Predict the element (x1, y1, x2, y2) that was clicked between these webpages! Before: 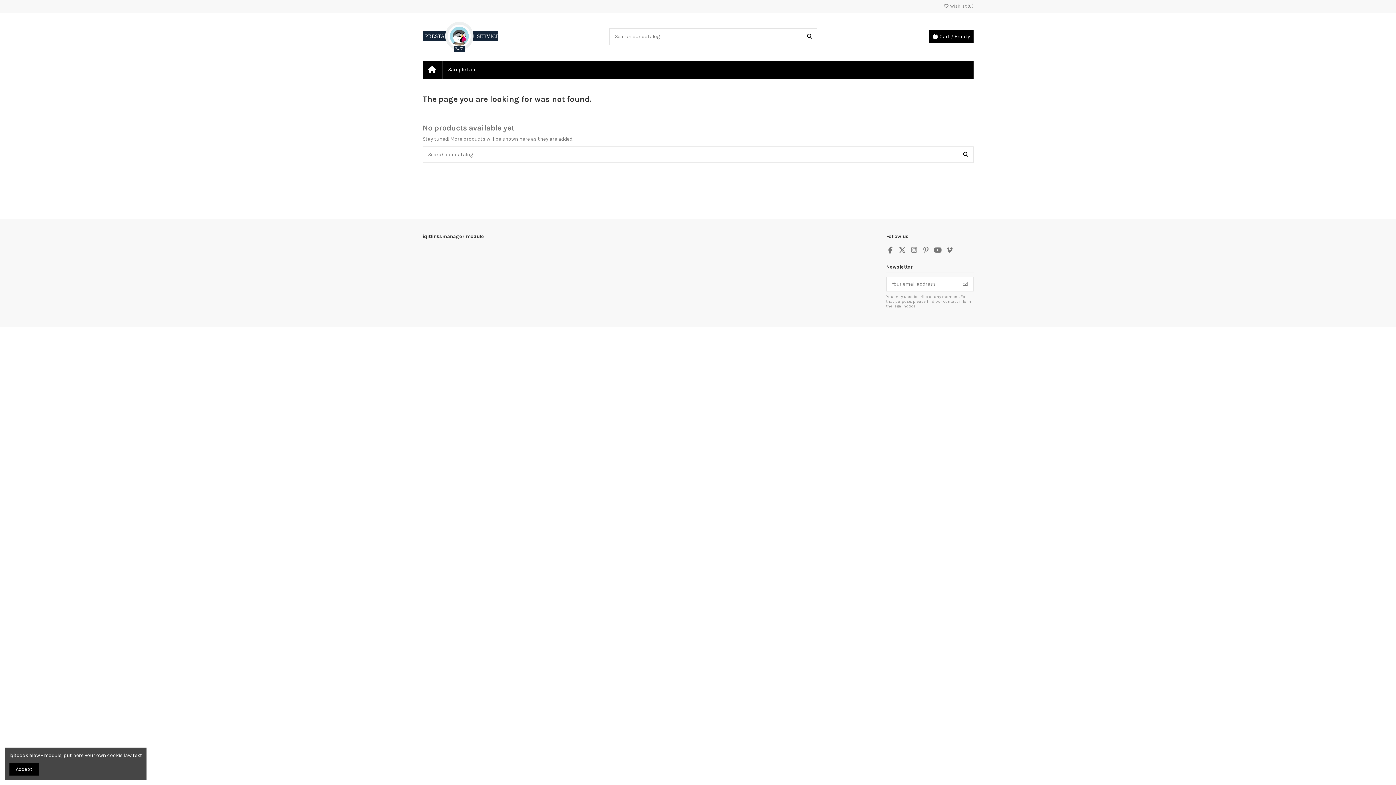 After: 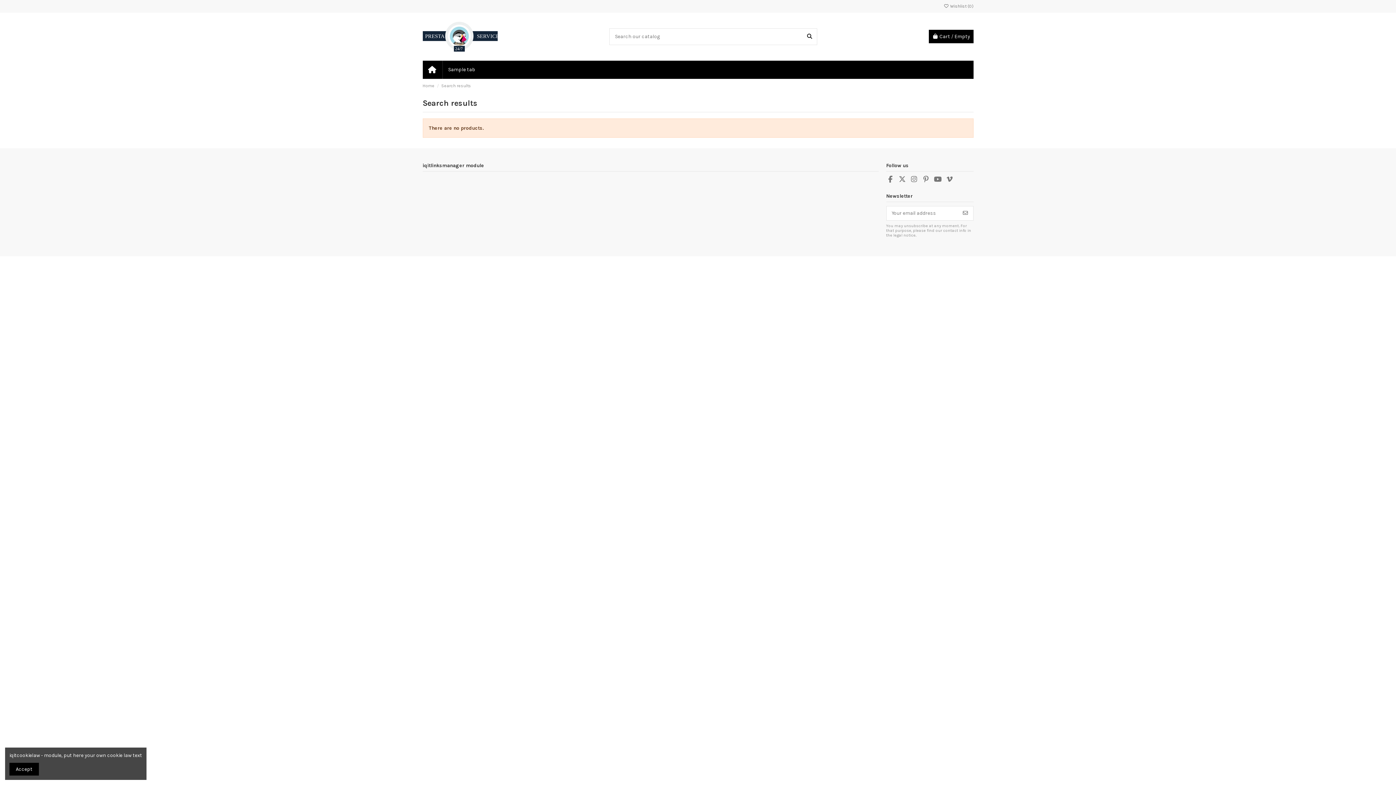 Action: bbox: (958, 146, 973, 163) label: Search our catalog